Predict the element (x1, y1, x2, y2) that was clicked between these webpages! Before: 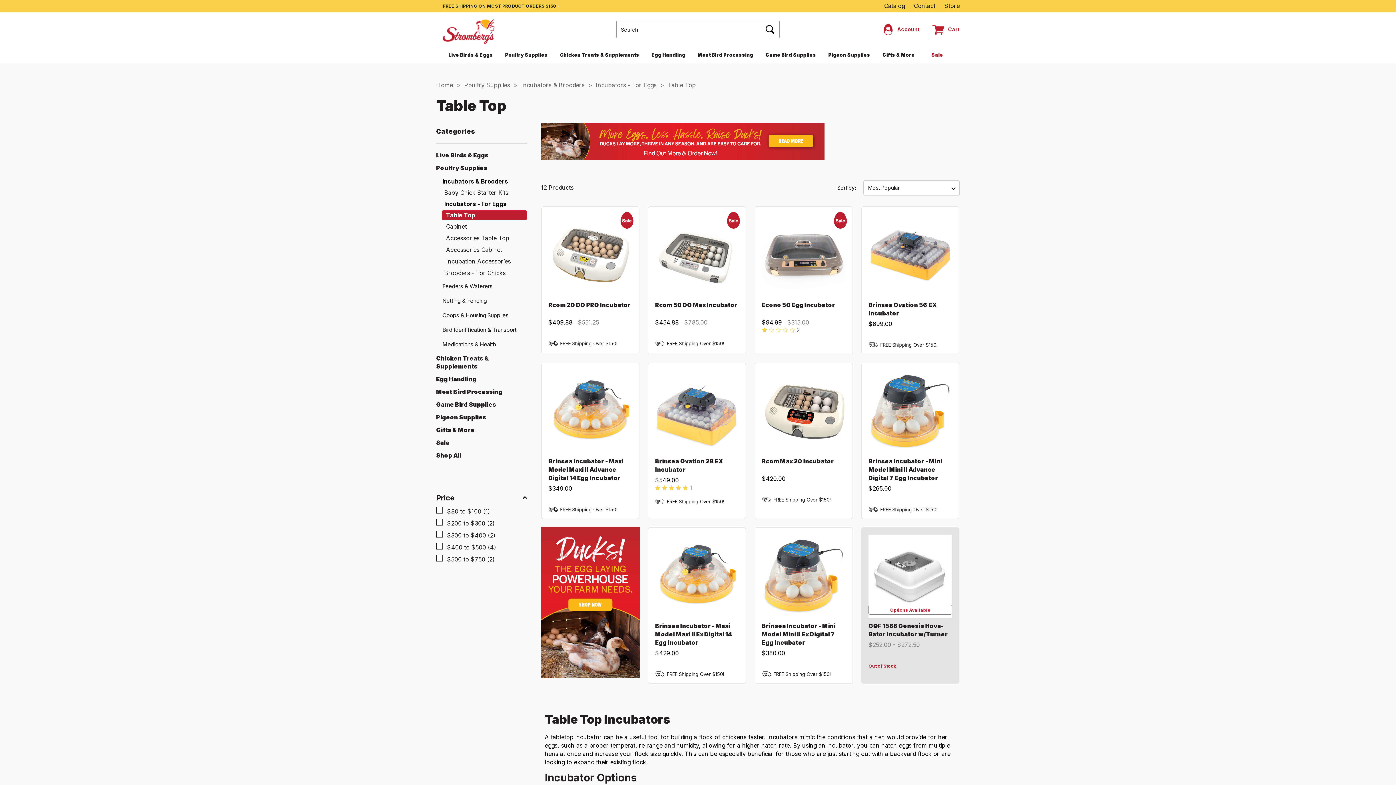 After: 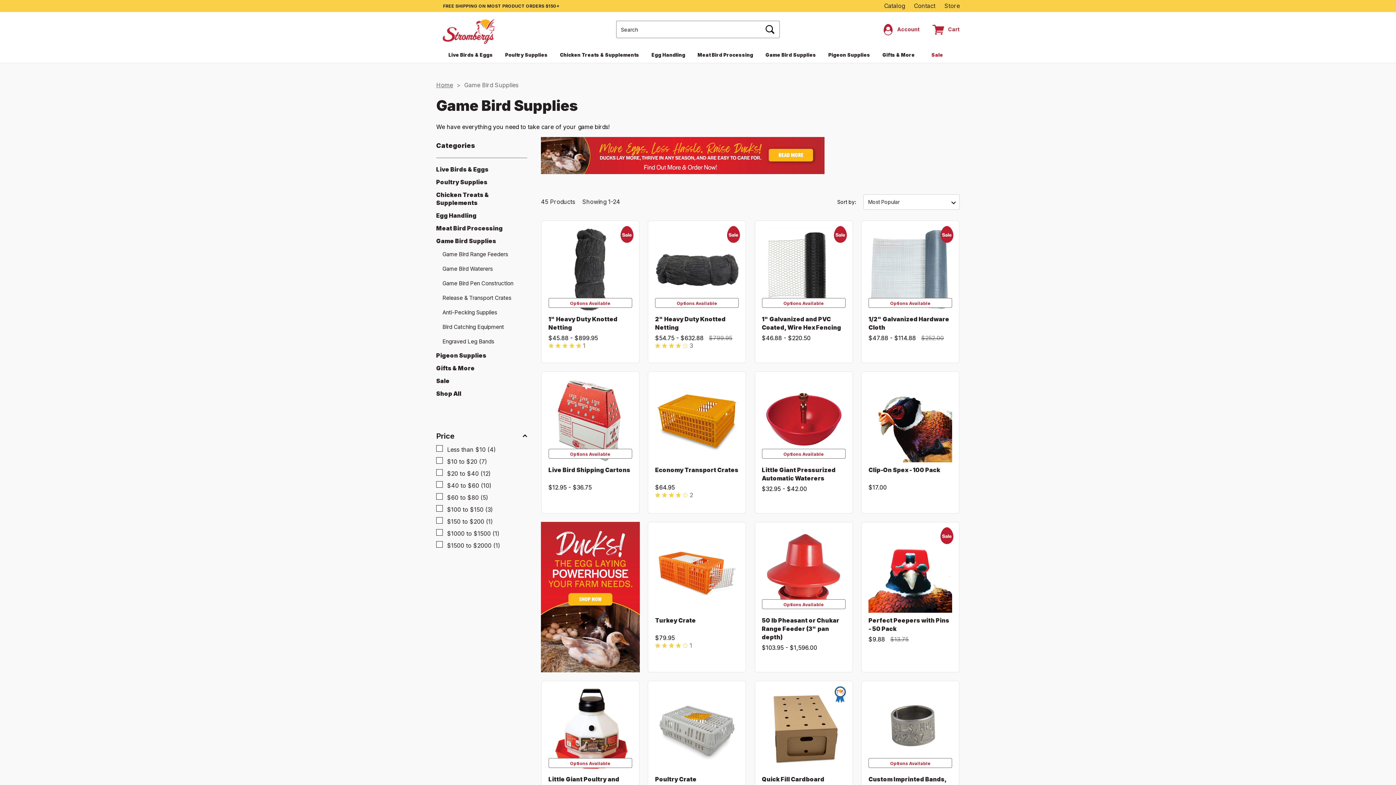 Action: bbox: (765, 46, 816, 62) label: Game Bird Supplies